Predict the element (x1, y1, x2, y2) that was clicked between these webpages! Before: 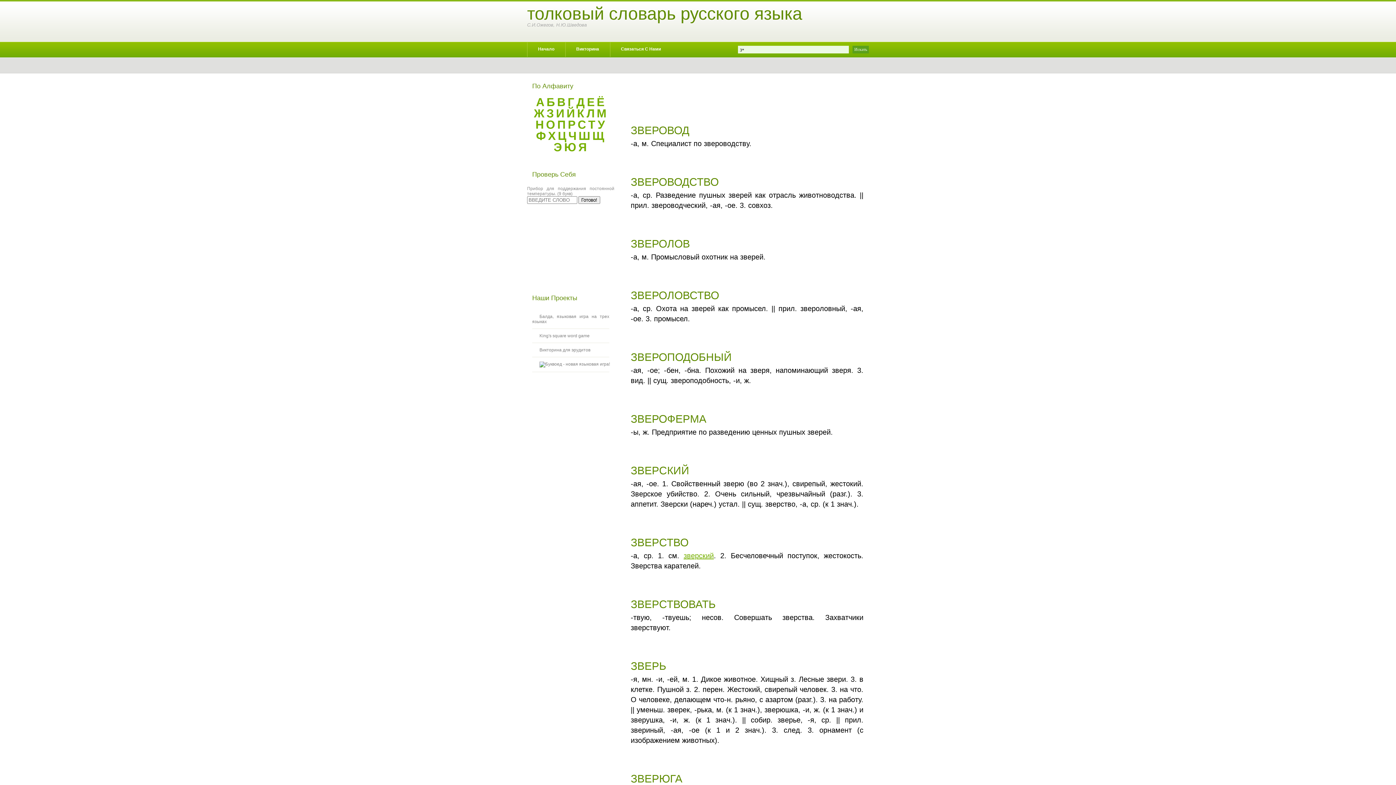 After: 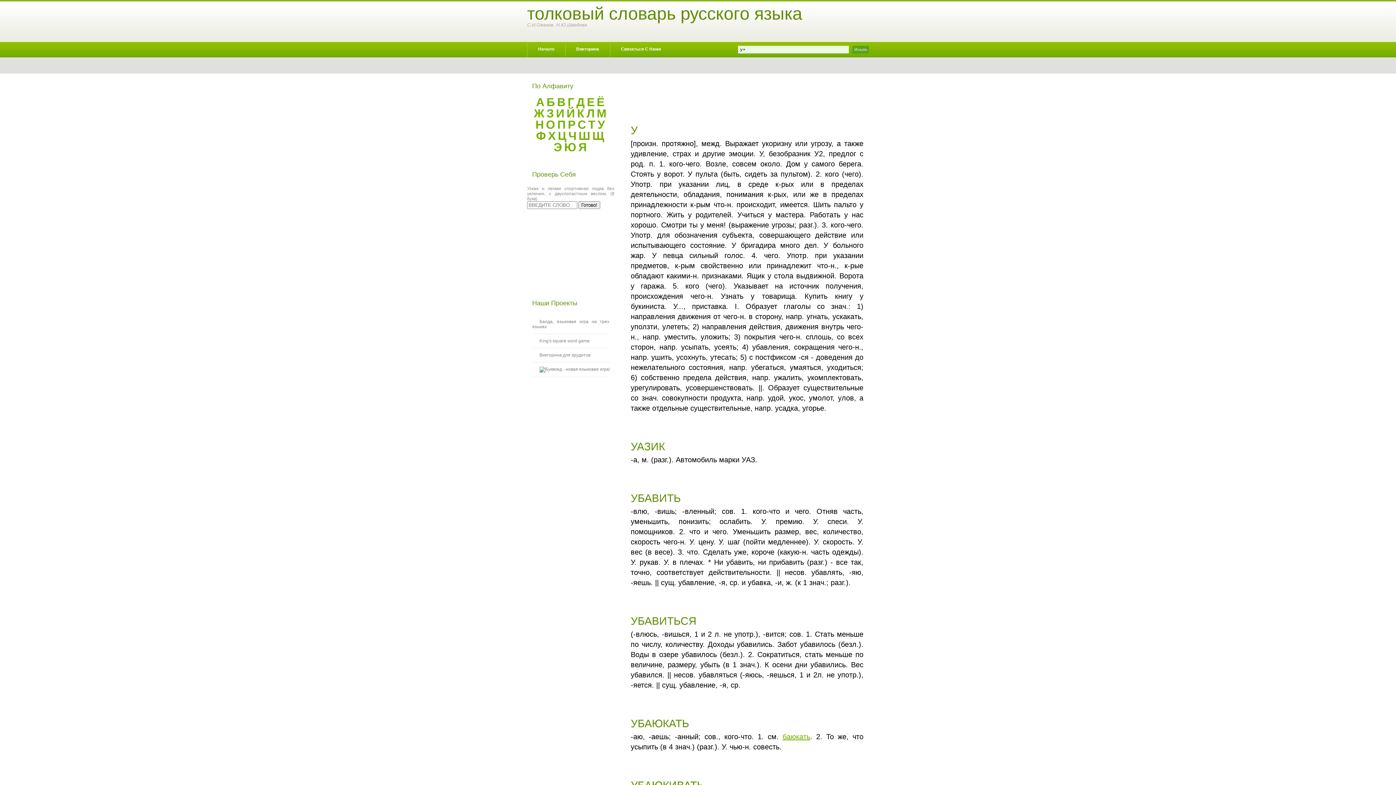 Action: bbox: (597, 118, 605, 131) label: У